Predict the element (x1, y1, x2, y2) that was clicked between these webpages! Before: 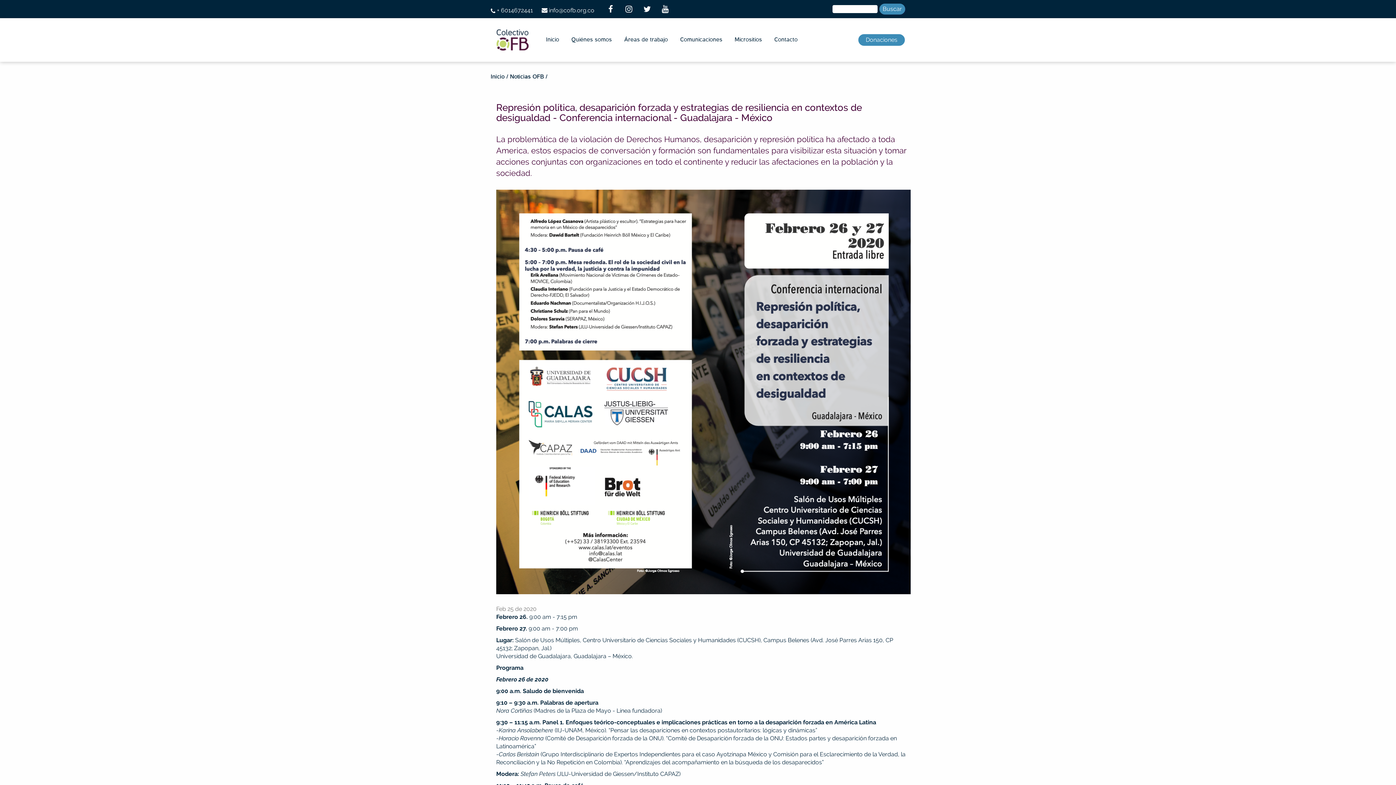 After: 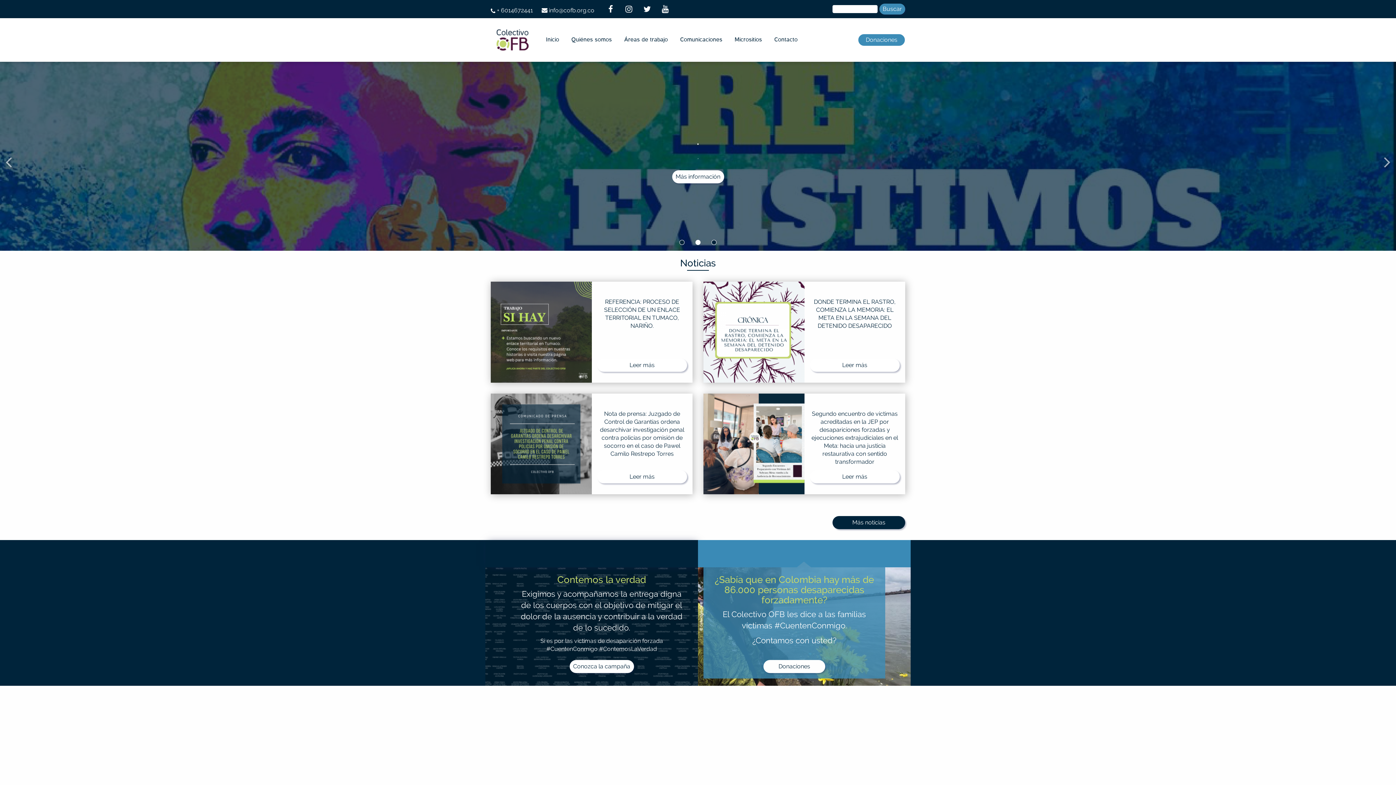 Action: bbox: (731, 33, 765, 45) label: Micrositios